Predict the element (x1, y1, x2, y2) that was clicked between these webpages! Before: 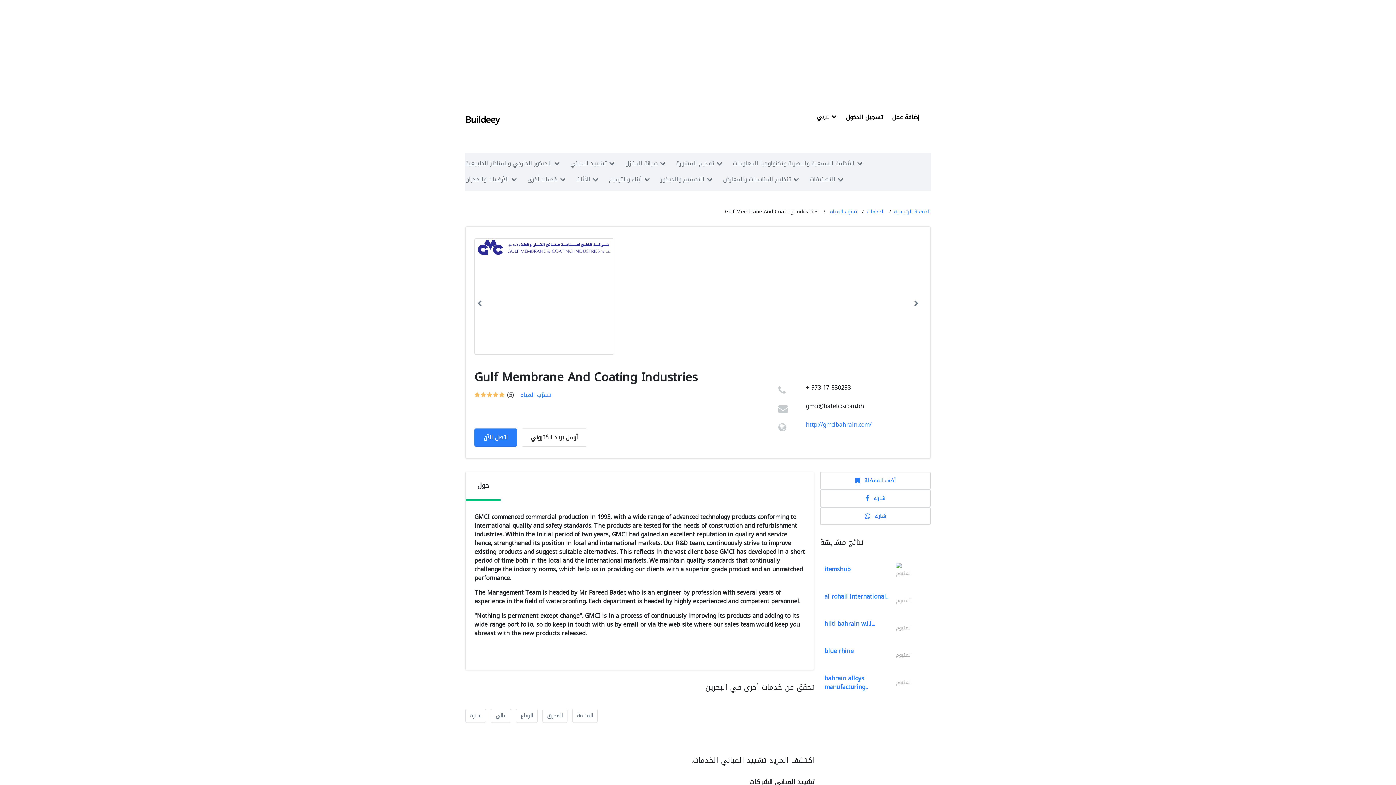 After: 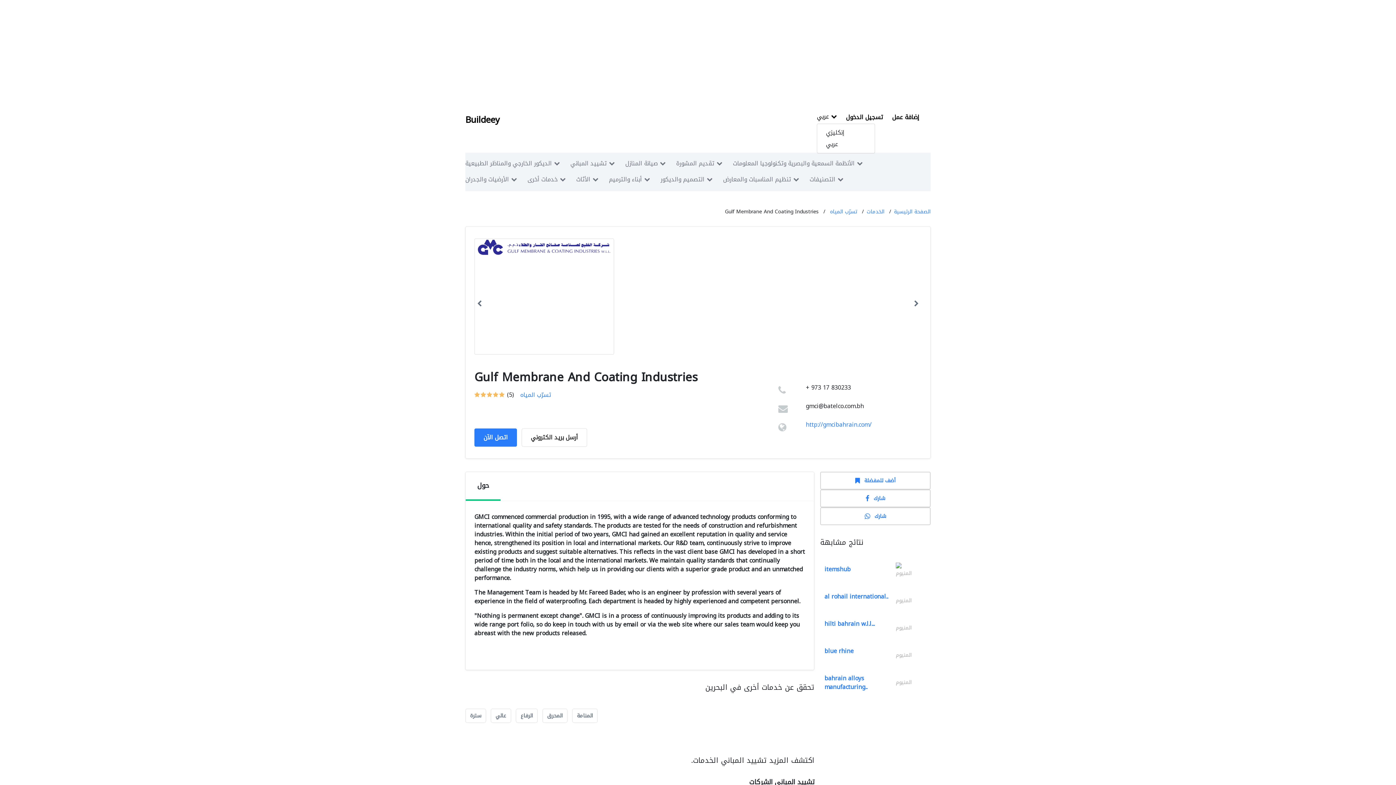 Action: bbox: (817, 112, 838, 122) label: عربي 